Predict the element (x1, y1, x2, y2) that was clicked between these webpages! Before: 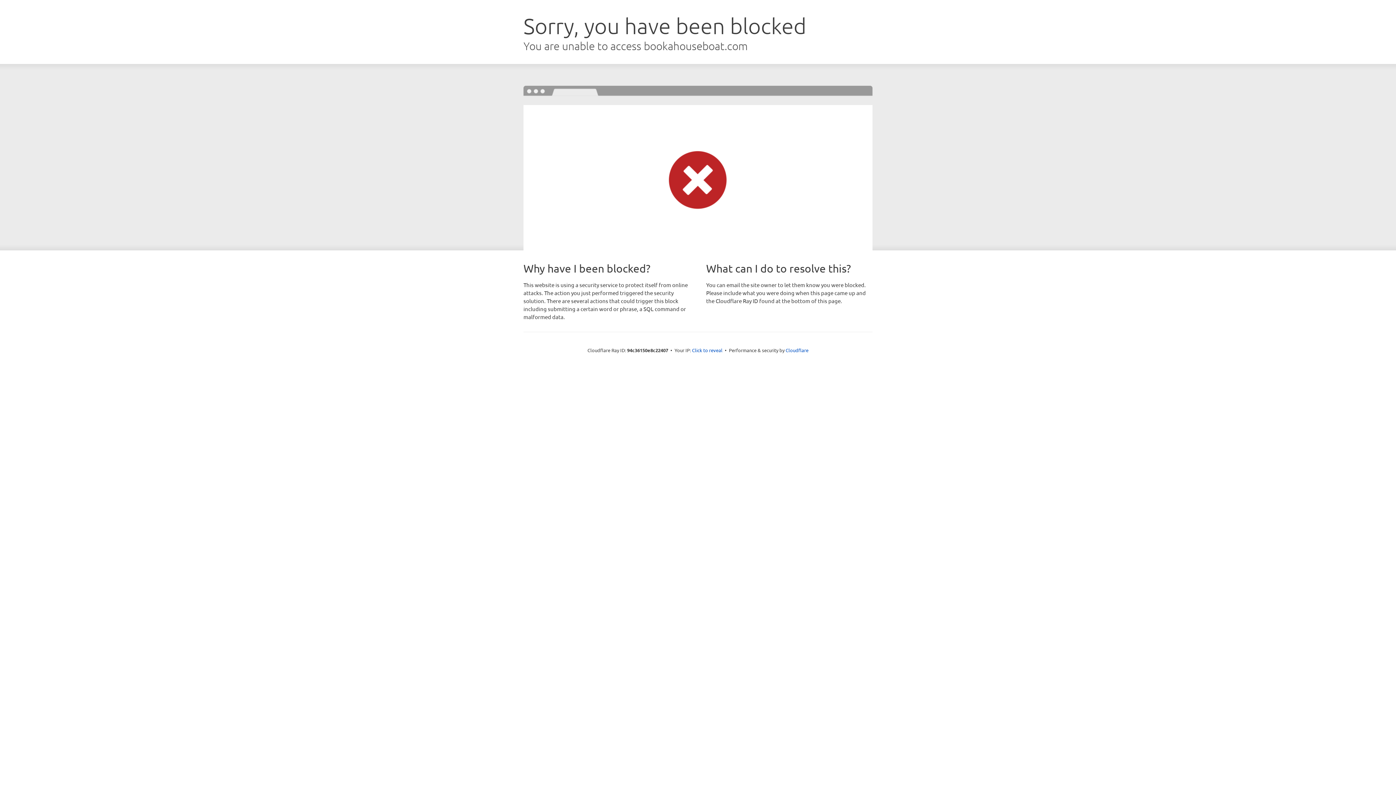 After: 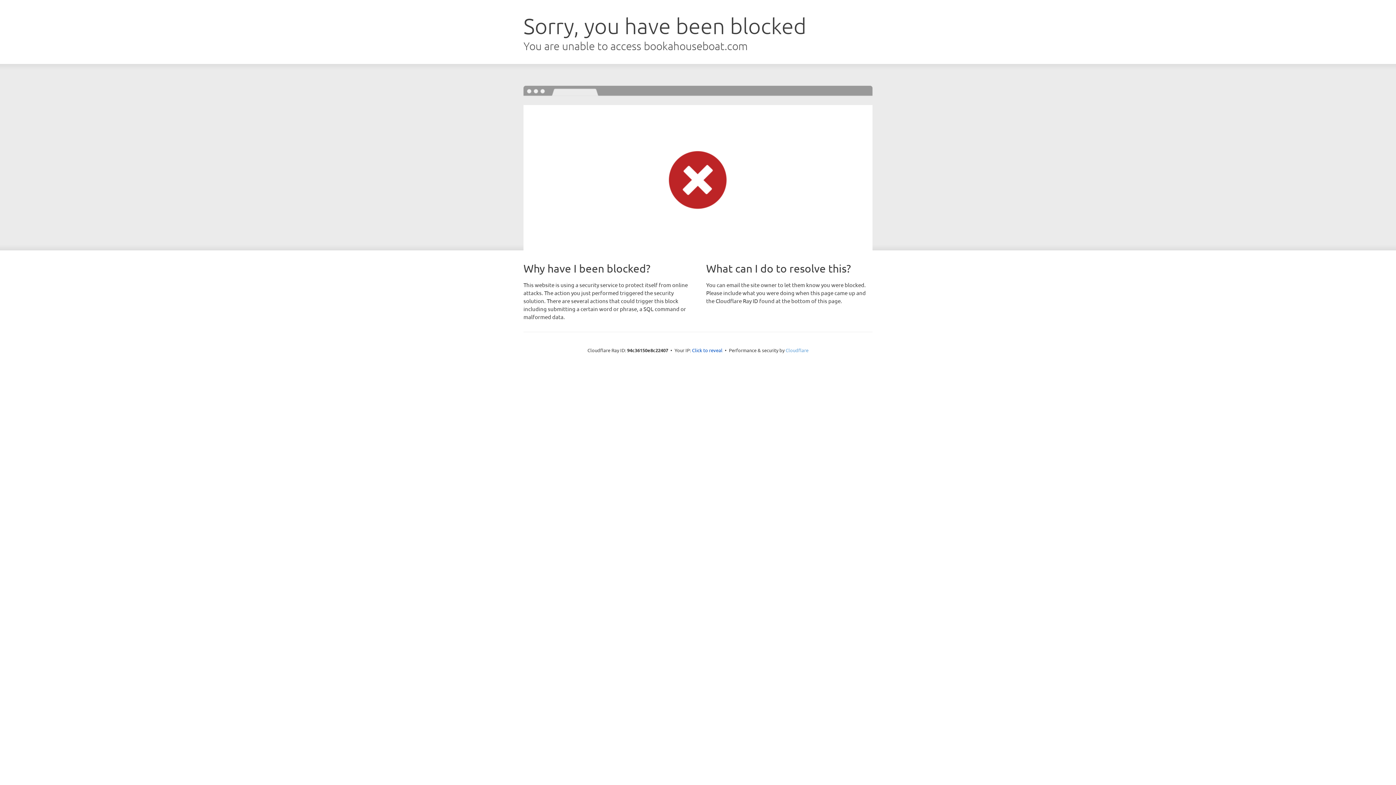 Action: bbox: (785, 347, 808, 353) label: Cloudflare